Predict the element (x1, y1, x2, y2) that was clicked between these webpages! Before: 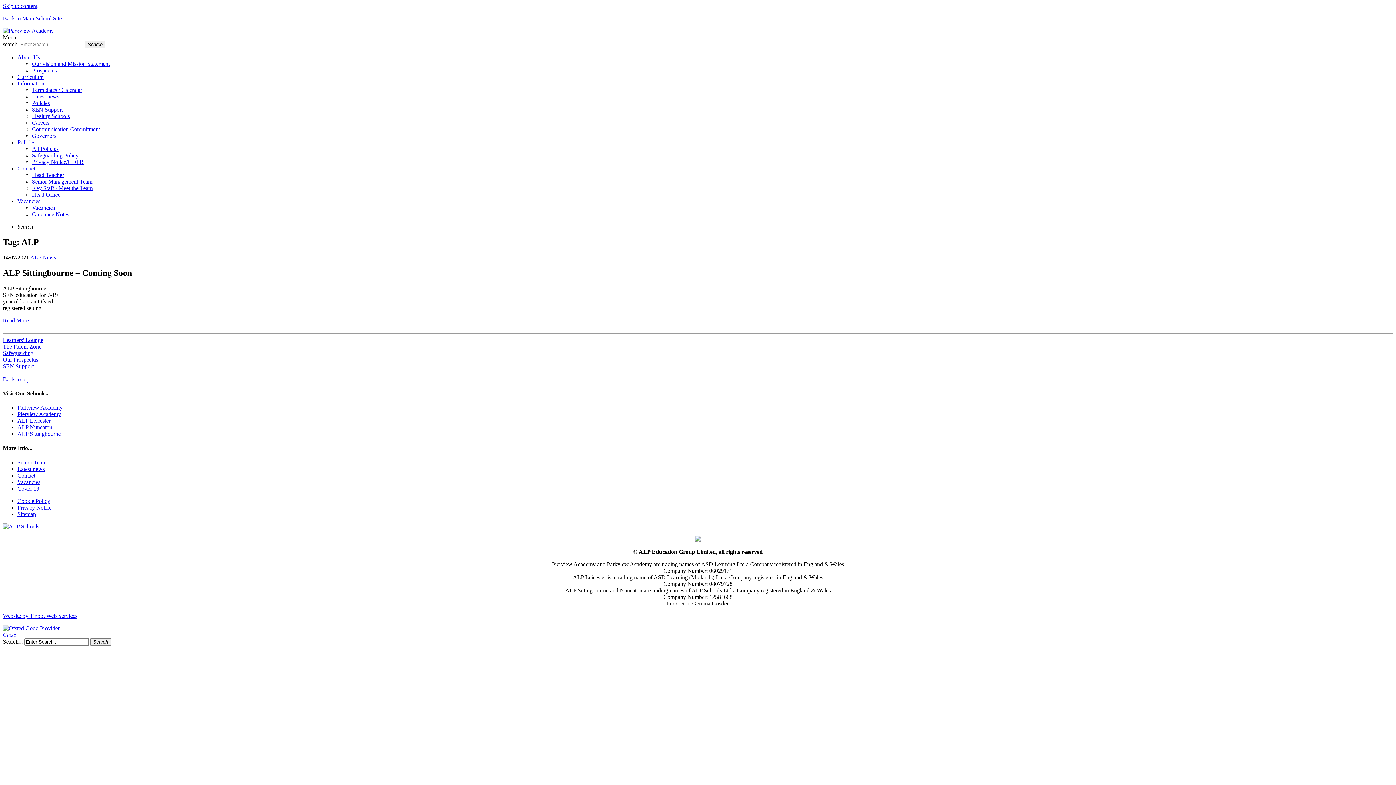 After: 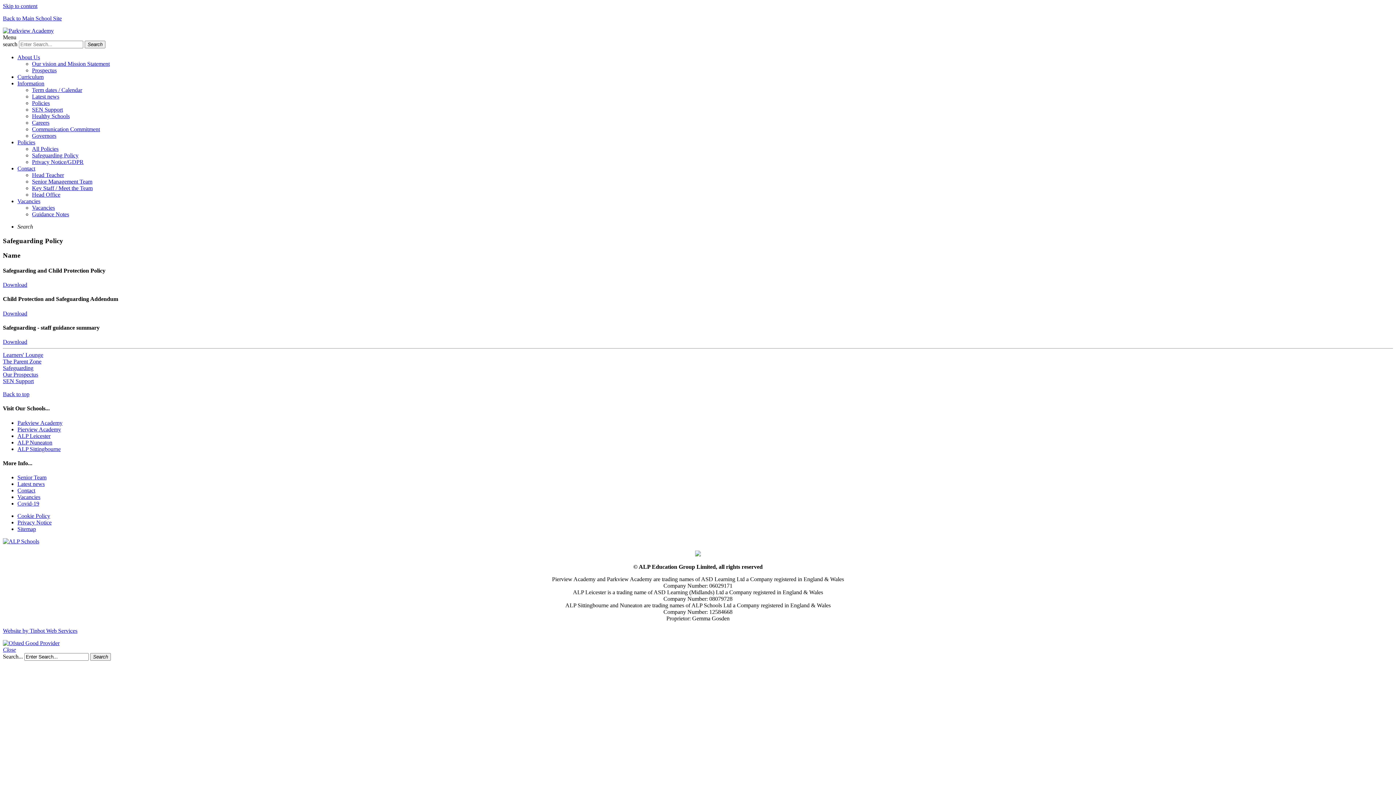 Action: bbox: (2, 350, 33, 356) label: Safeguarding